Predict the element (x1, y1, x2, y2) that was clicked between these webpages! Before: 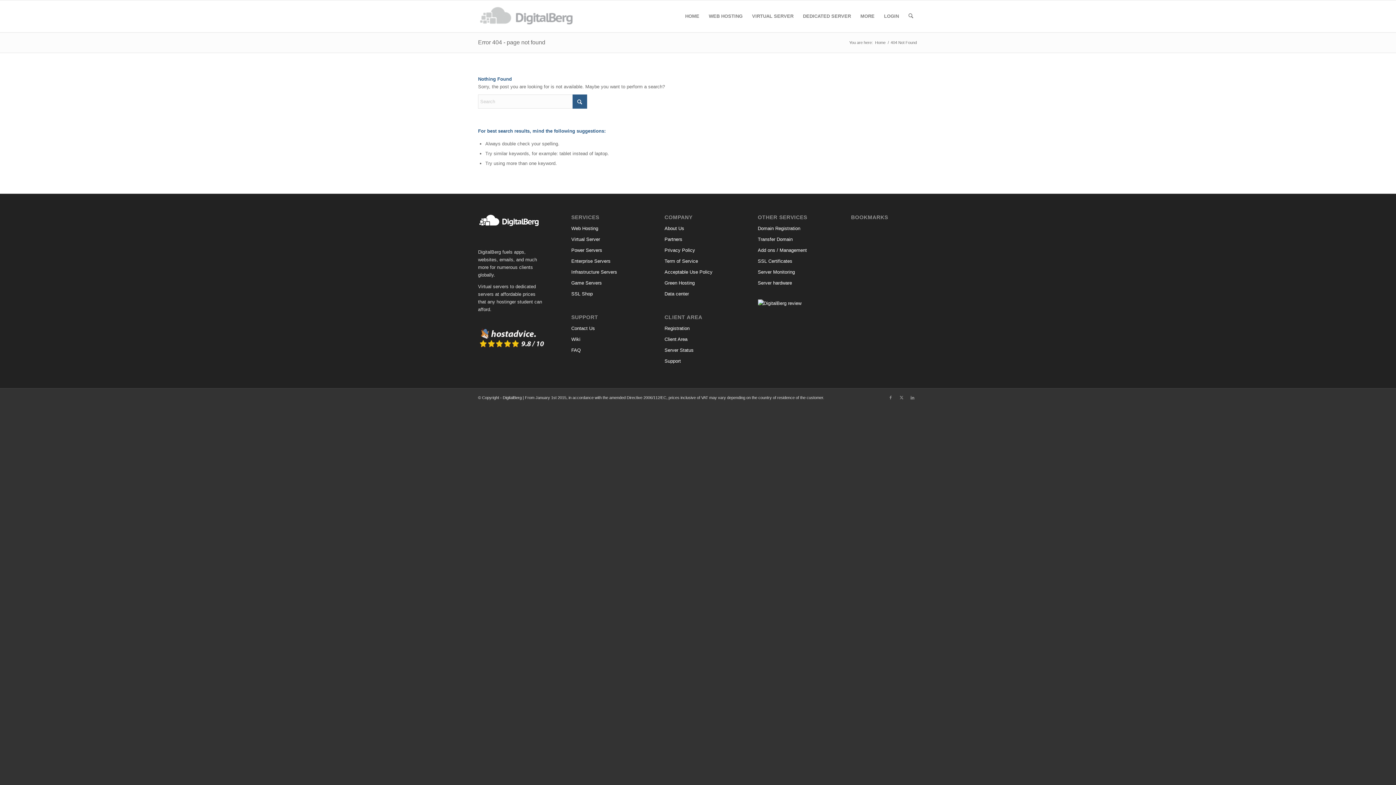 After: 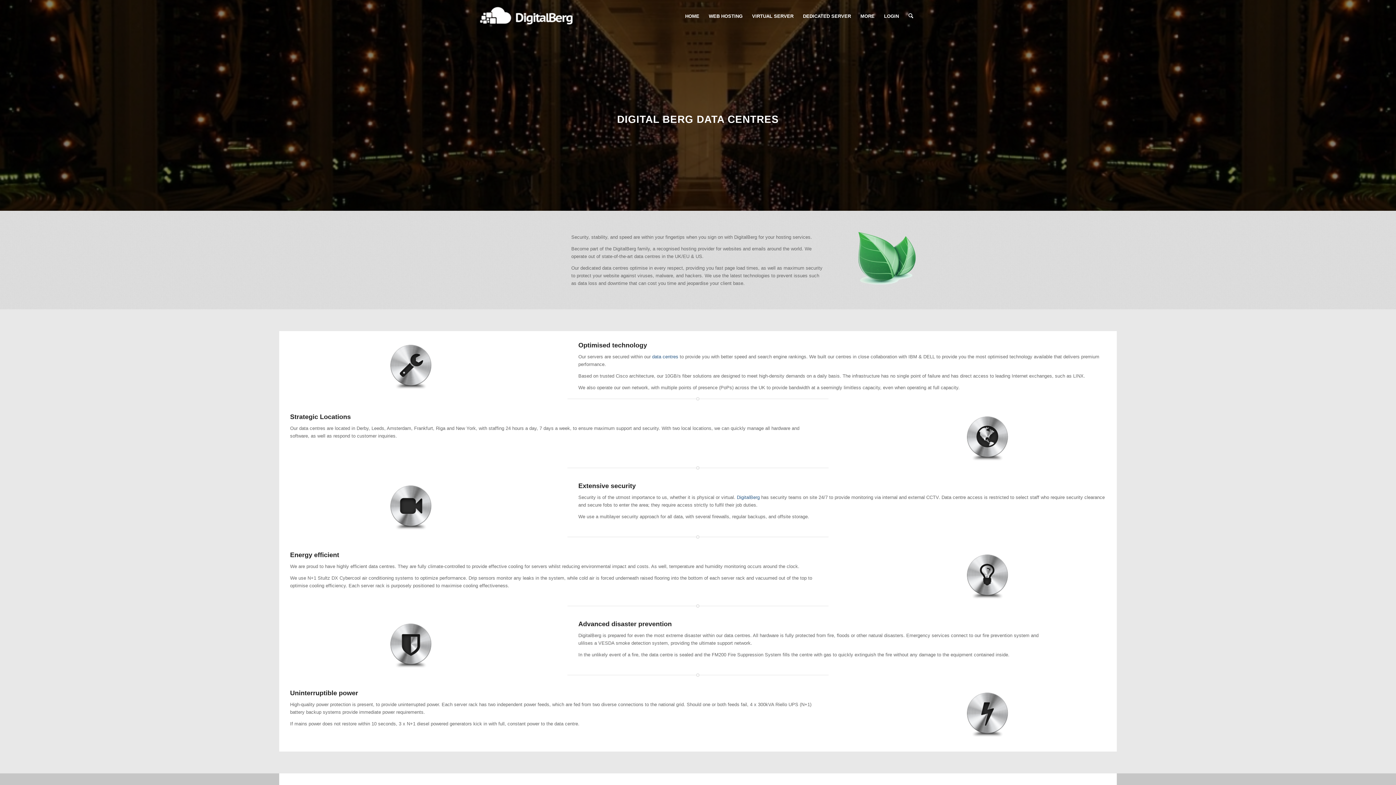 Action: bbox: (664, 288, 731, 299) label: Data center